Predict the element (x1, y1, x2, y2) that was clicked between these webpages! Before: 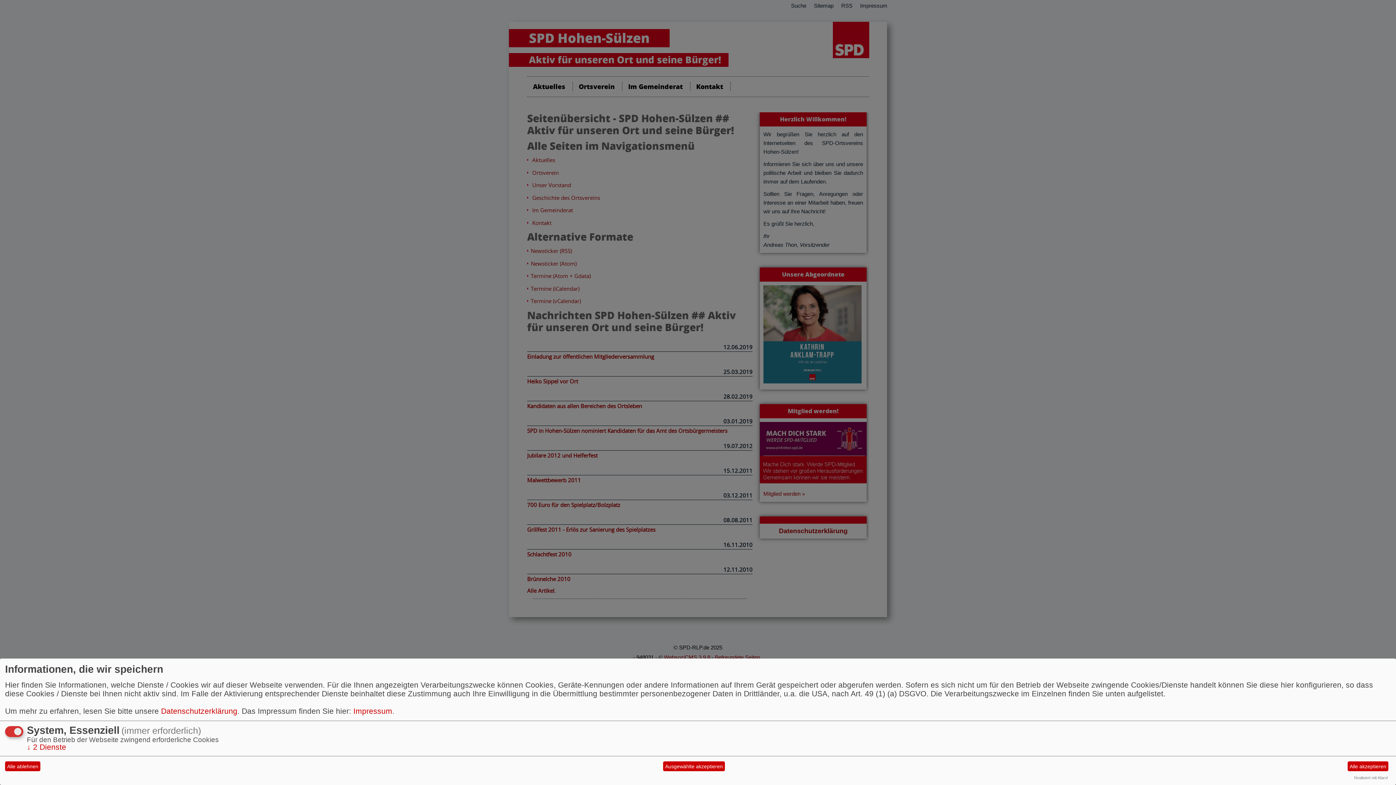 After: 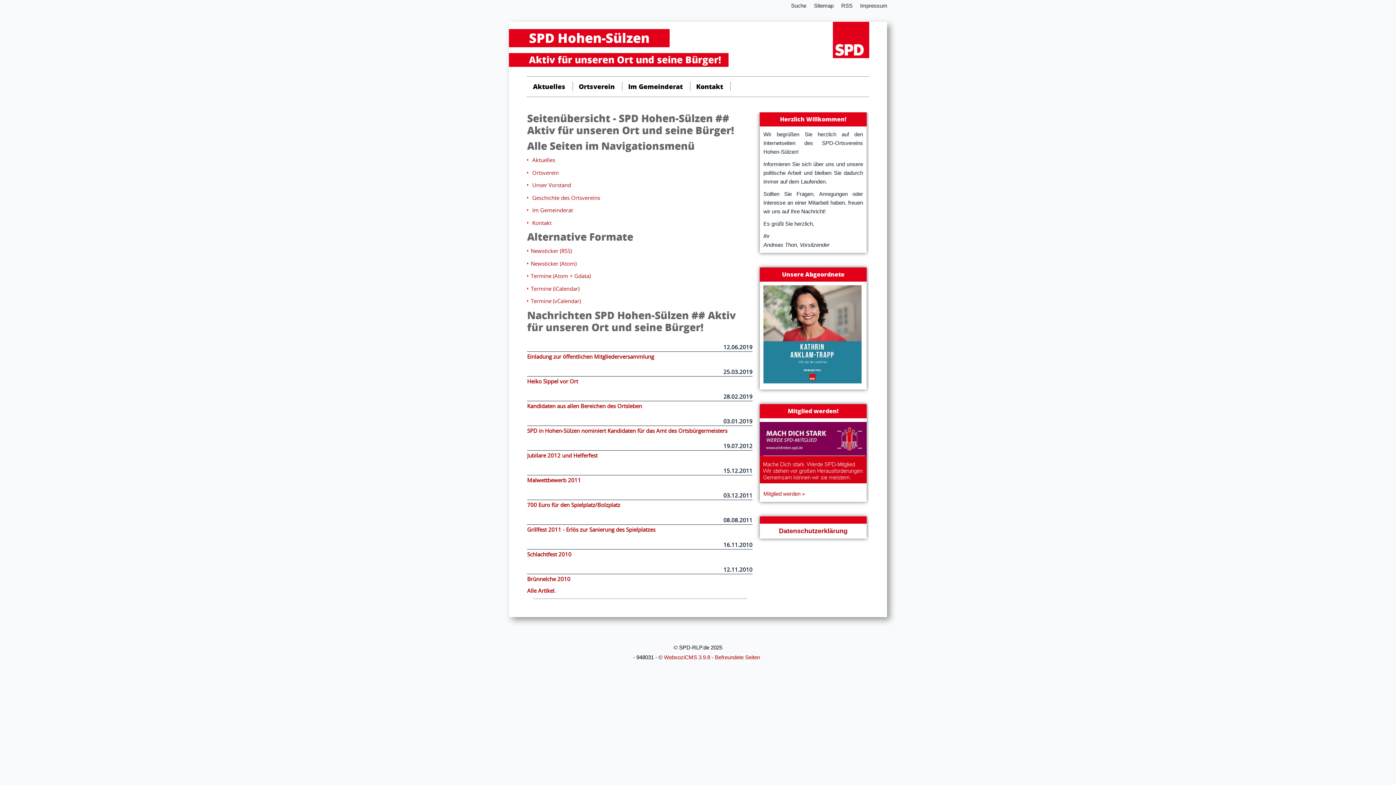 Action: label: Ausgewählte akzeptieren bbox: (663, 761, 725, 771)